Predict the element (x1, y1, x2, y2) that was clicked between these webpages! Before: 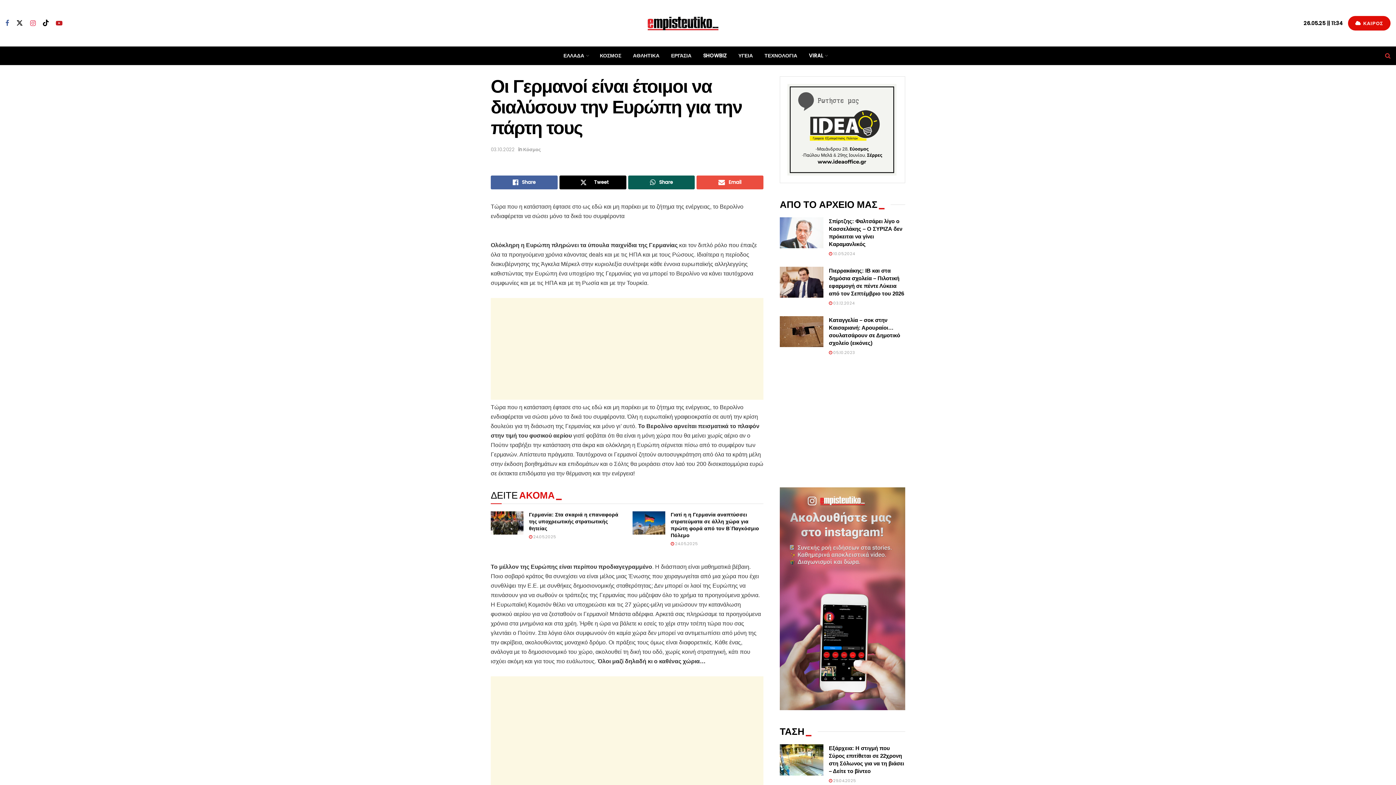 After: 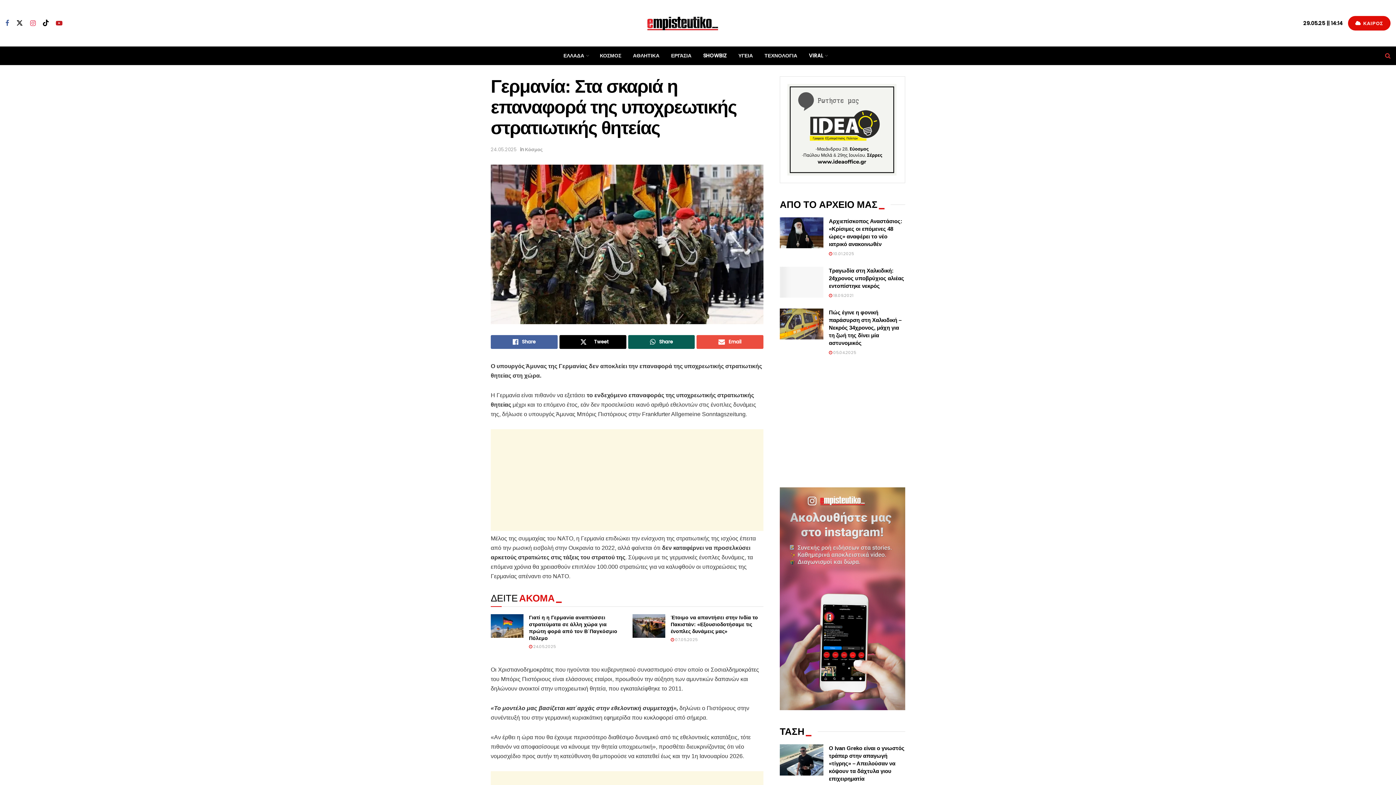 Action: label:  24.05.2025 bbox: (529, 534, 556, 540)